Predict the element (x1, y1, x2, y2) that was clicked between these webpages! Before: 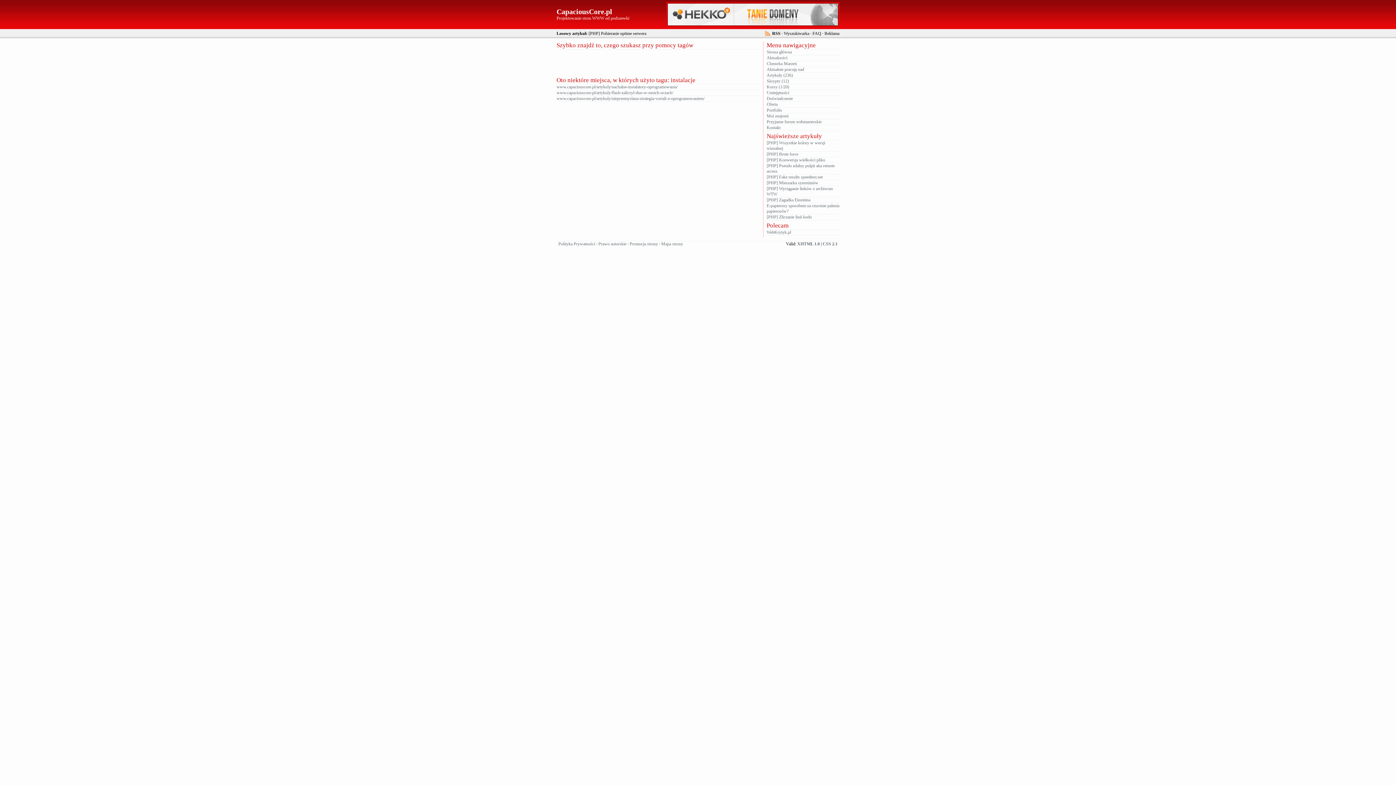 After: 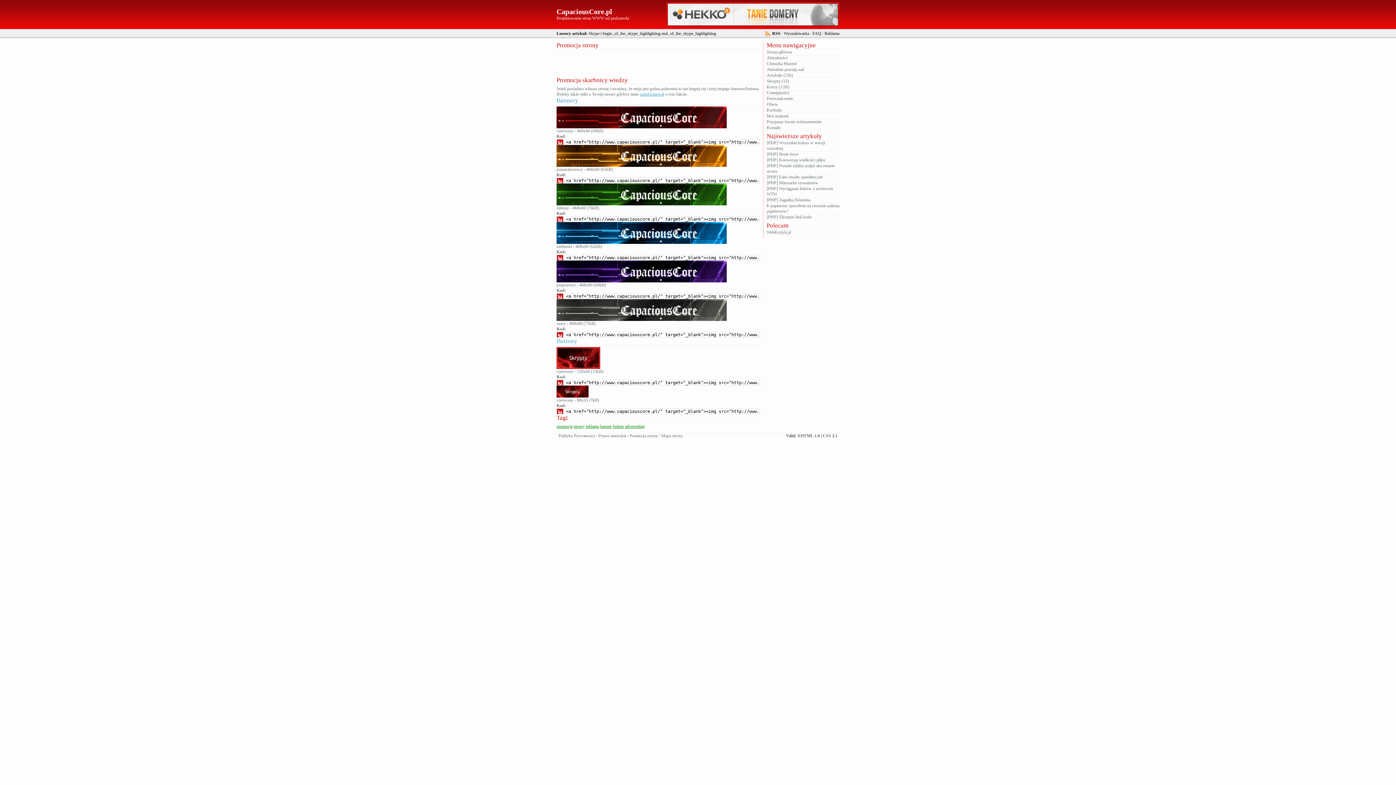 Action: bbox: (629, 241, 658, 246) label: Promocja strony